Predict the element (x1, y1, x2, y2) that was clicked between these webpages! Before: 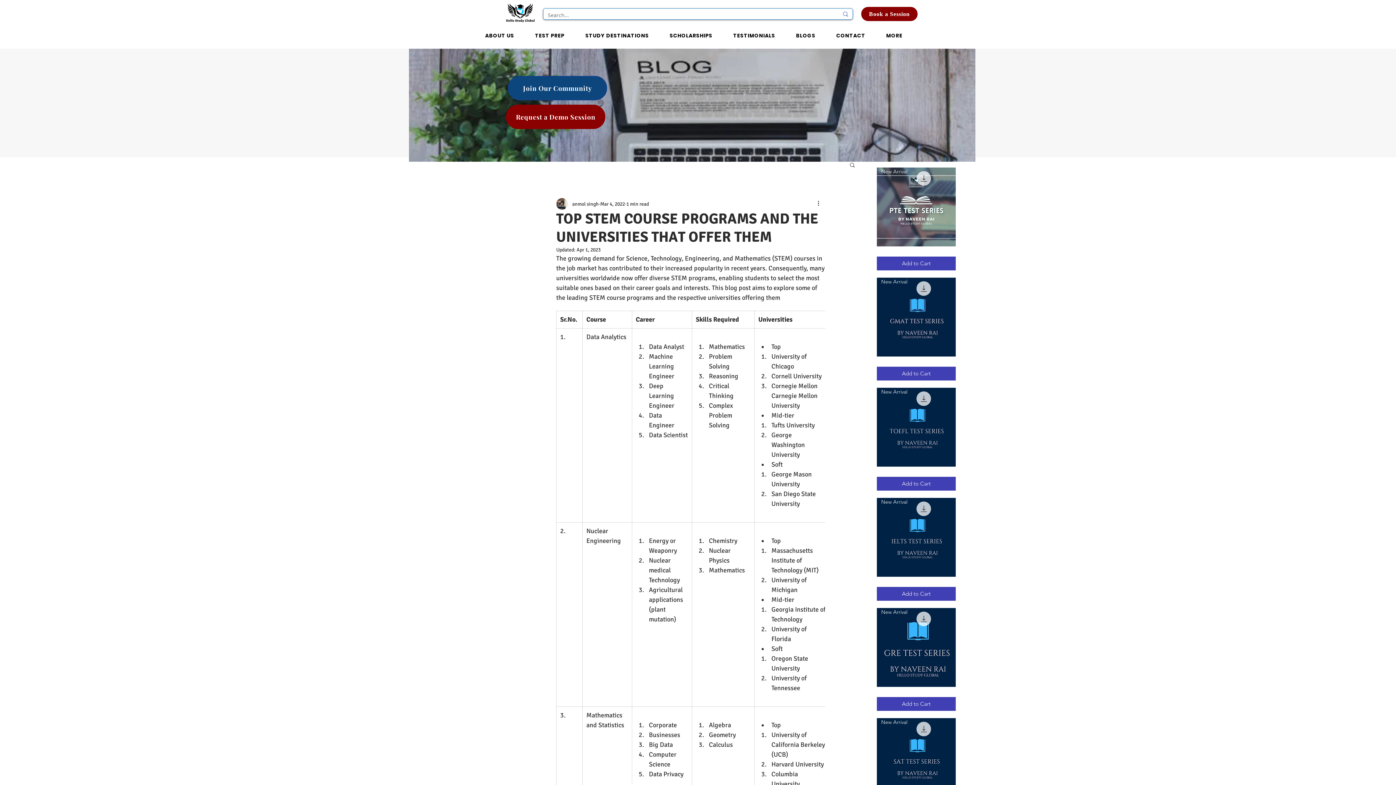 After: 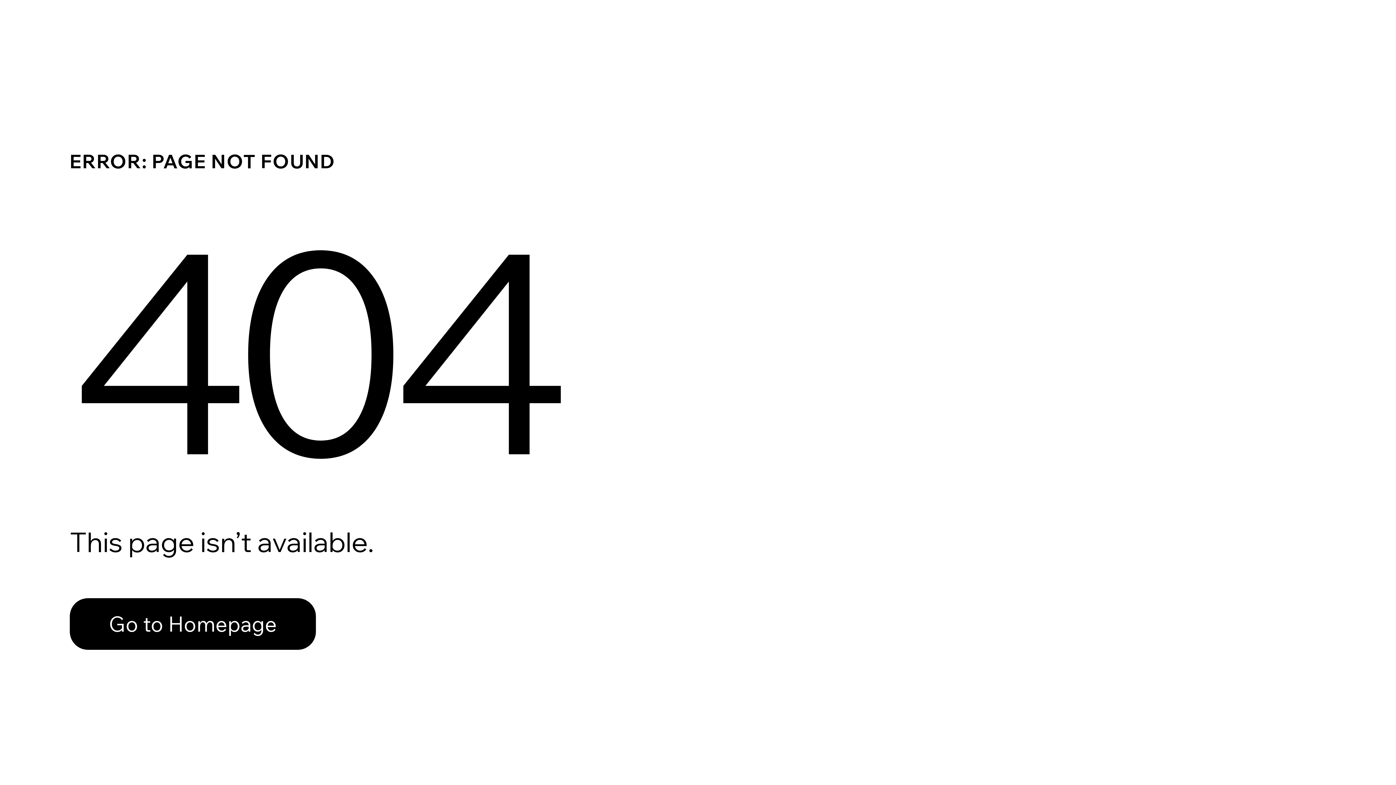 Action: bbox: (827, 29, 874, 43) label: CONTACT